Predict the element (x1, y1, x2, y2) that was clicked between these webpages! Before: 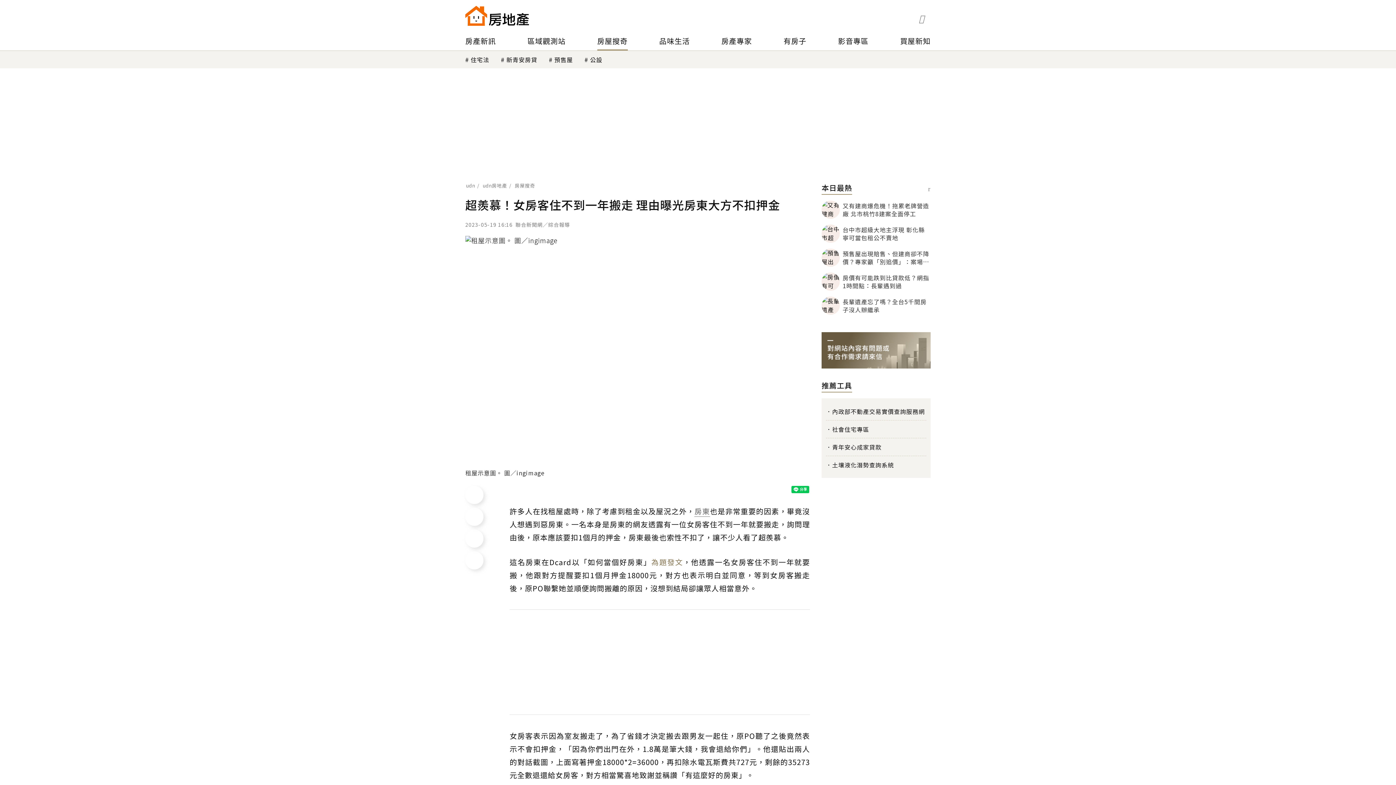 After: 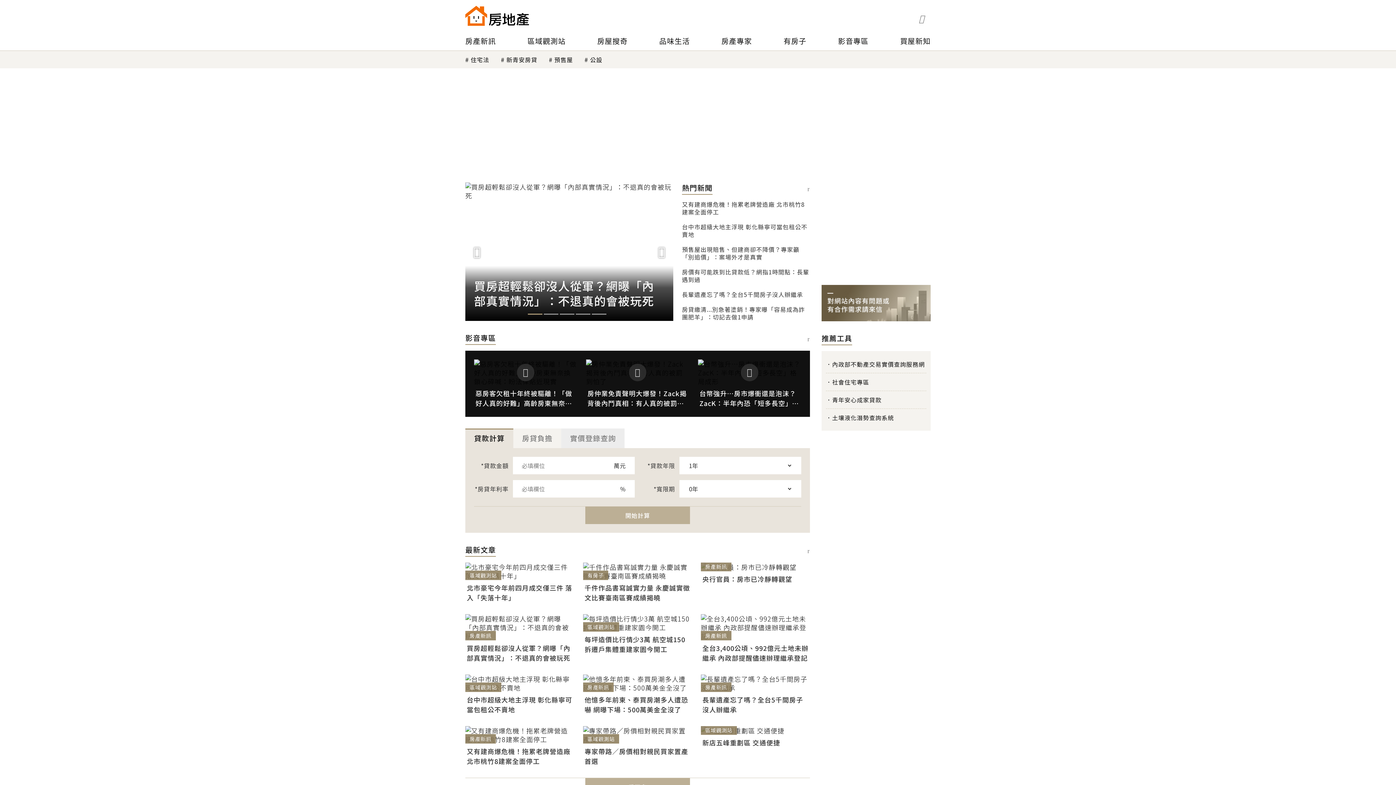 Action: label: udn房地產 bbox: (482, 183, 511, 188)